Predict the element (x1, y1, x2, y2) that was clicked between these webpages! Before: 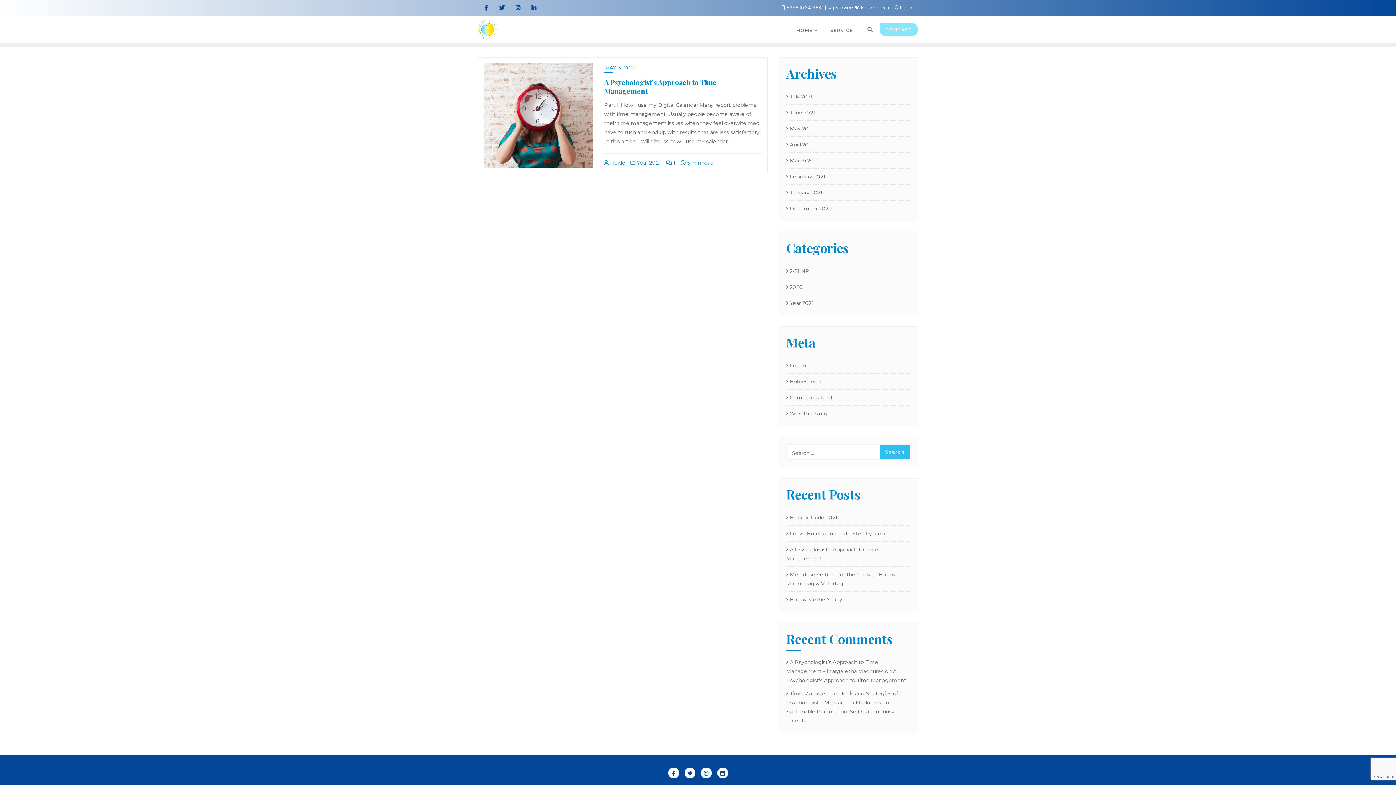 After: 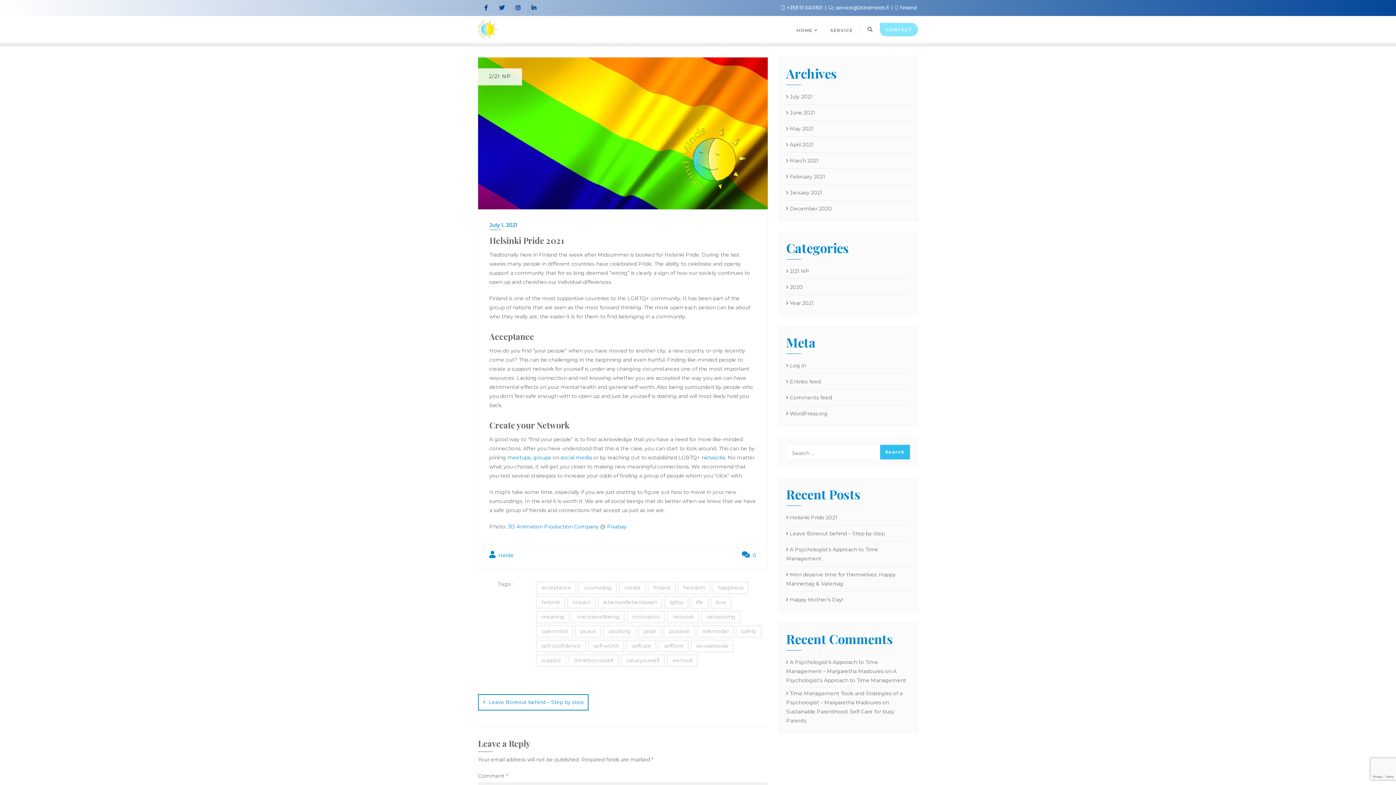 Action: label: Helsinki Pride 2021 bbox: (786, 513, 910, 522)